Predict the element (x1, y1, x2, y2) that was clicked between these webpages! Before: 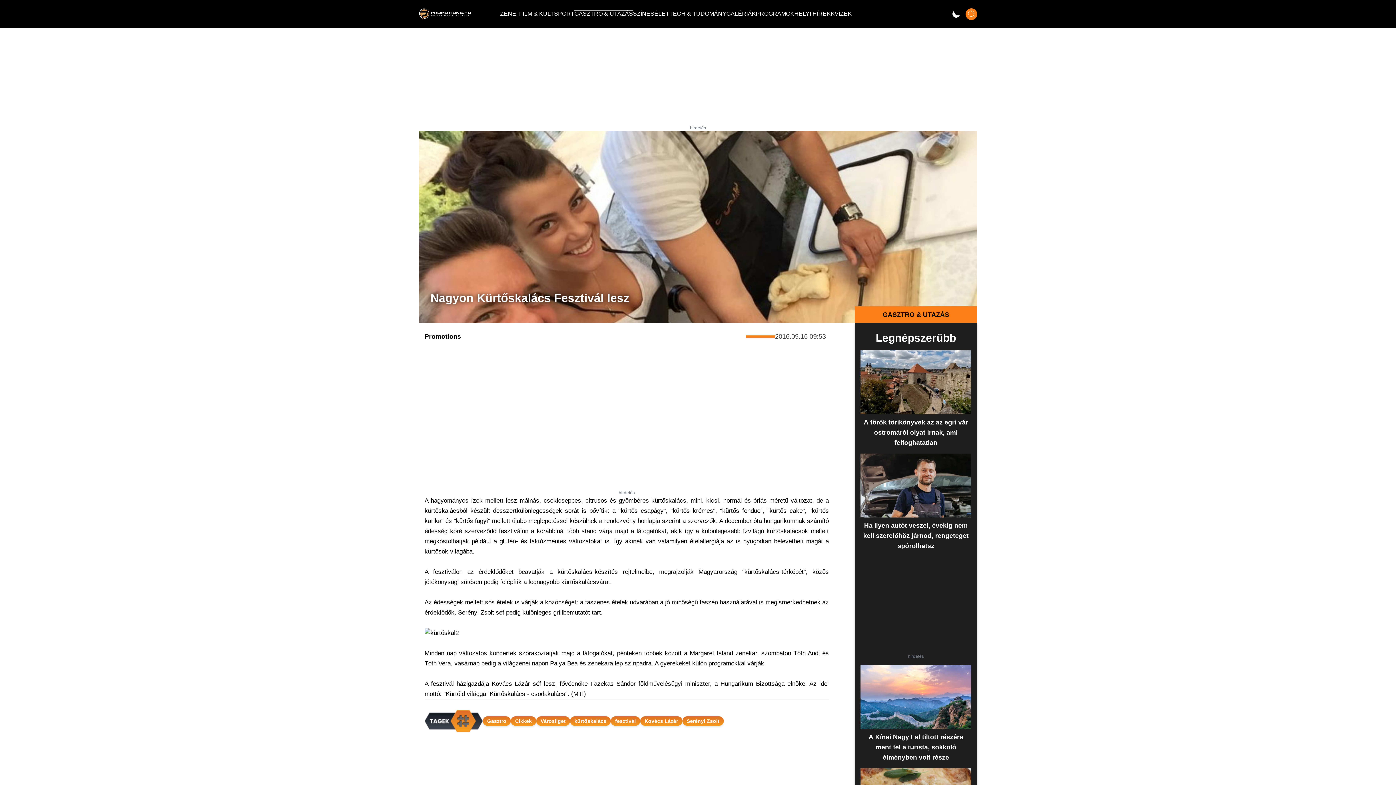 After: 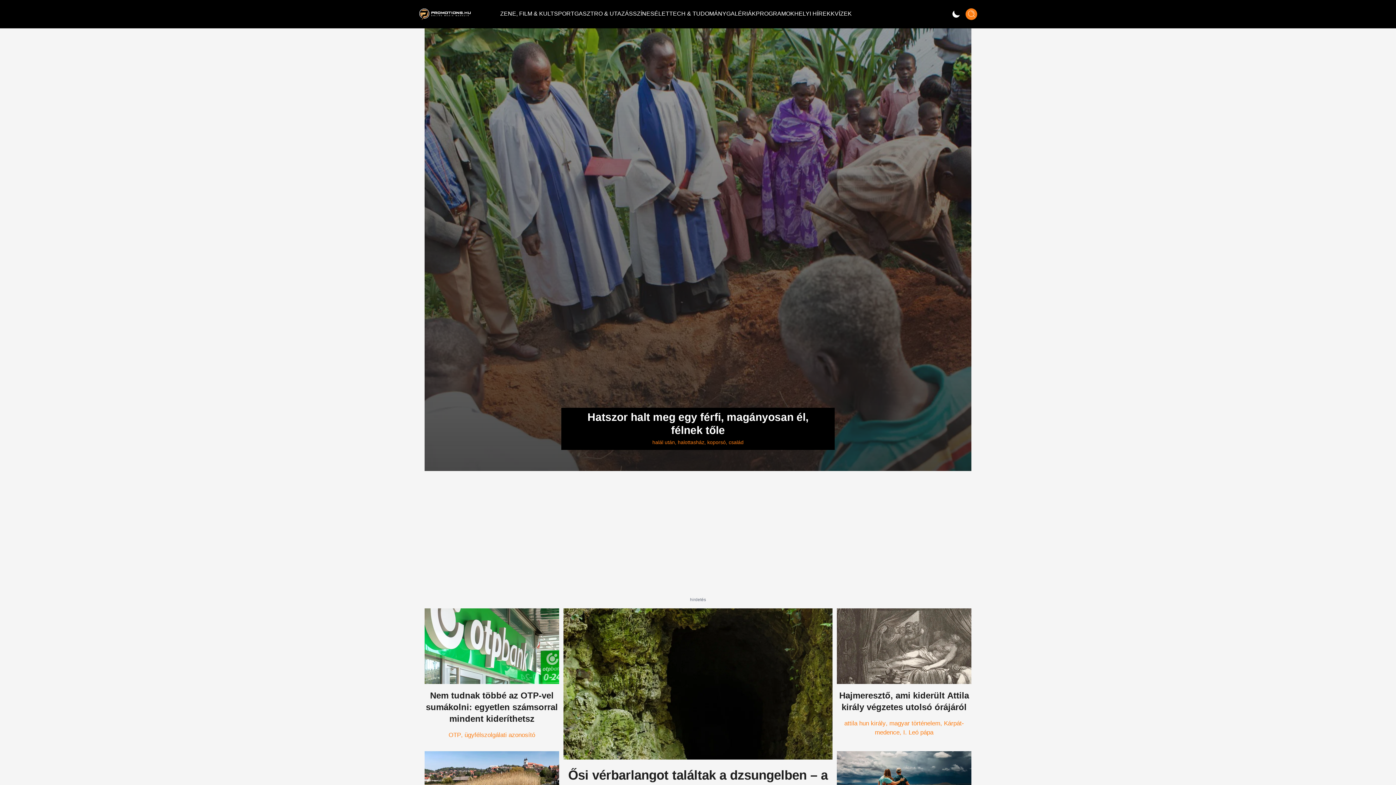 Action: bbox: (418, 8, 500, 20)